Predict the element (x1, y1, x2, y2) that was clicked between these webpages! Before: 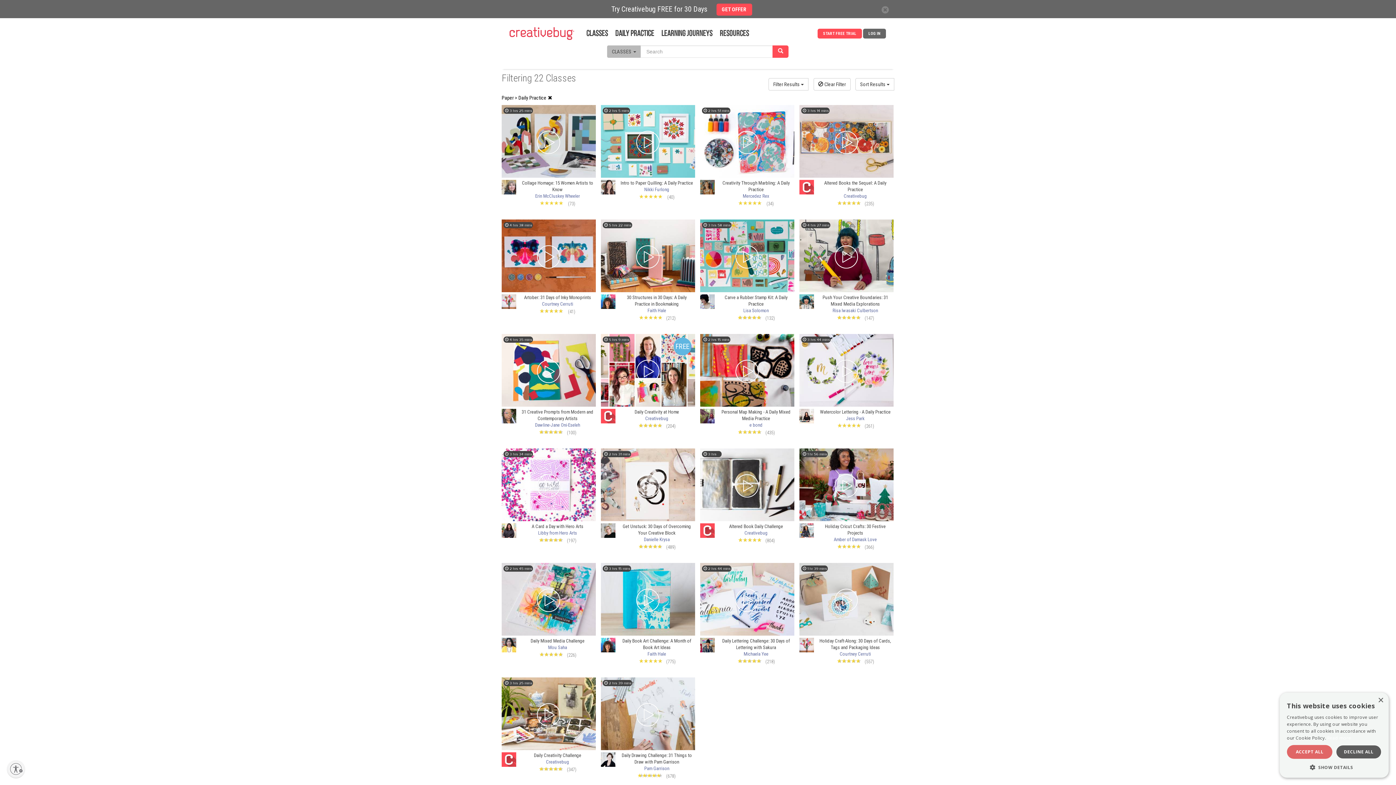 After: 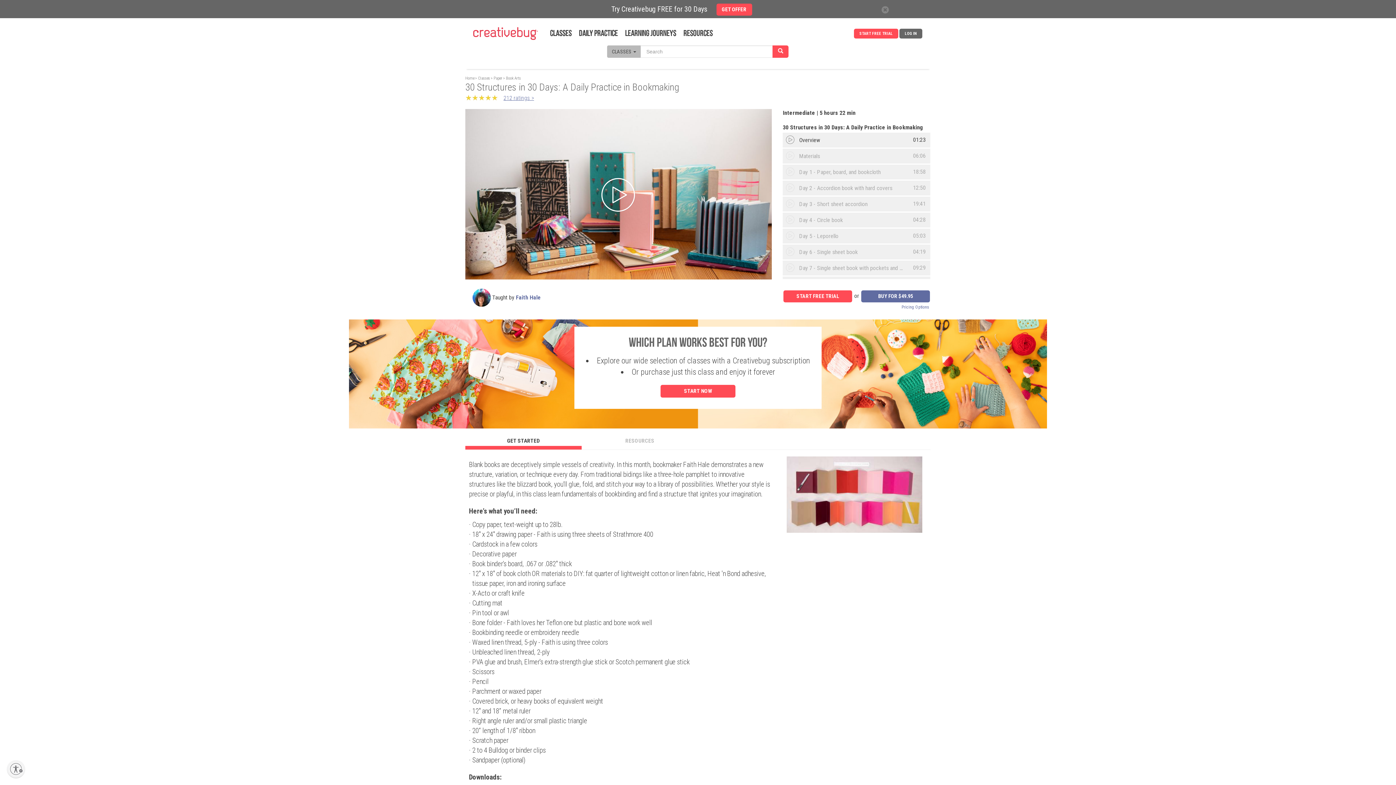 Action: label:  5 hrs 22 mins
 bbox: (601, 287, 695, 294)